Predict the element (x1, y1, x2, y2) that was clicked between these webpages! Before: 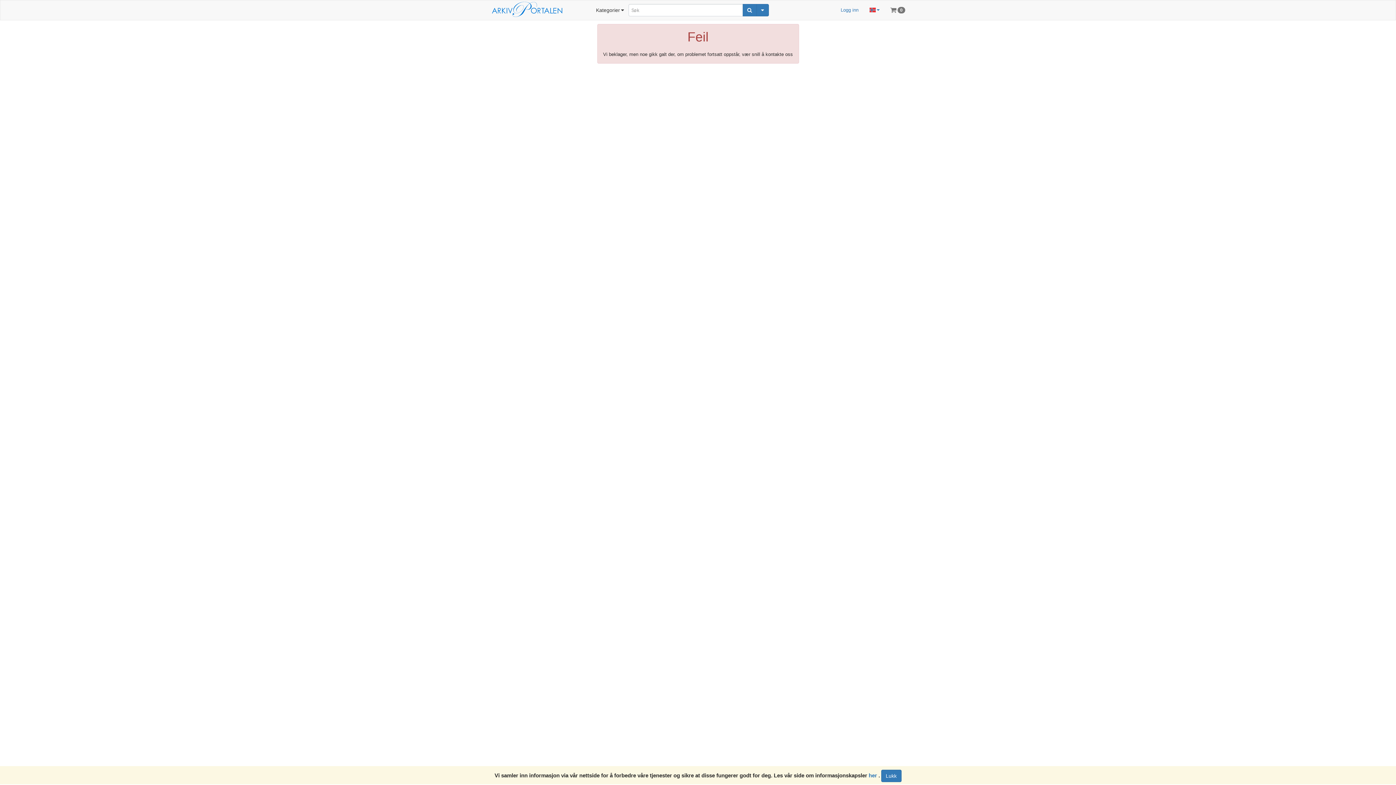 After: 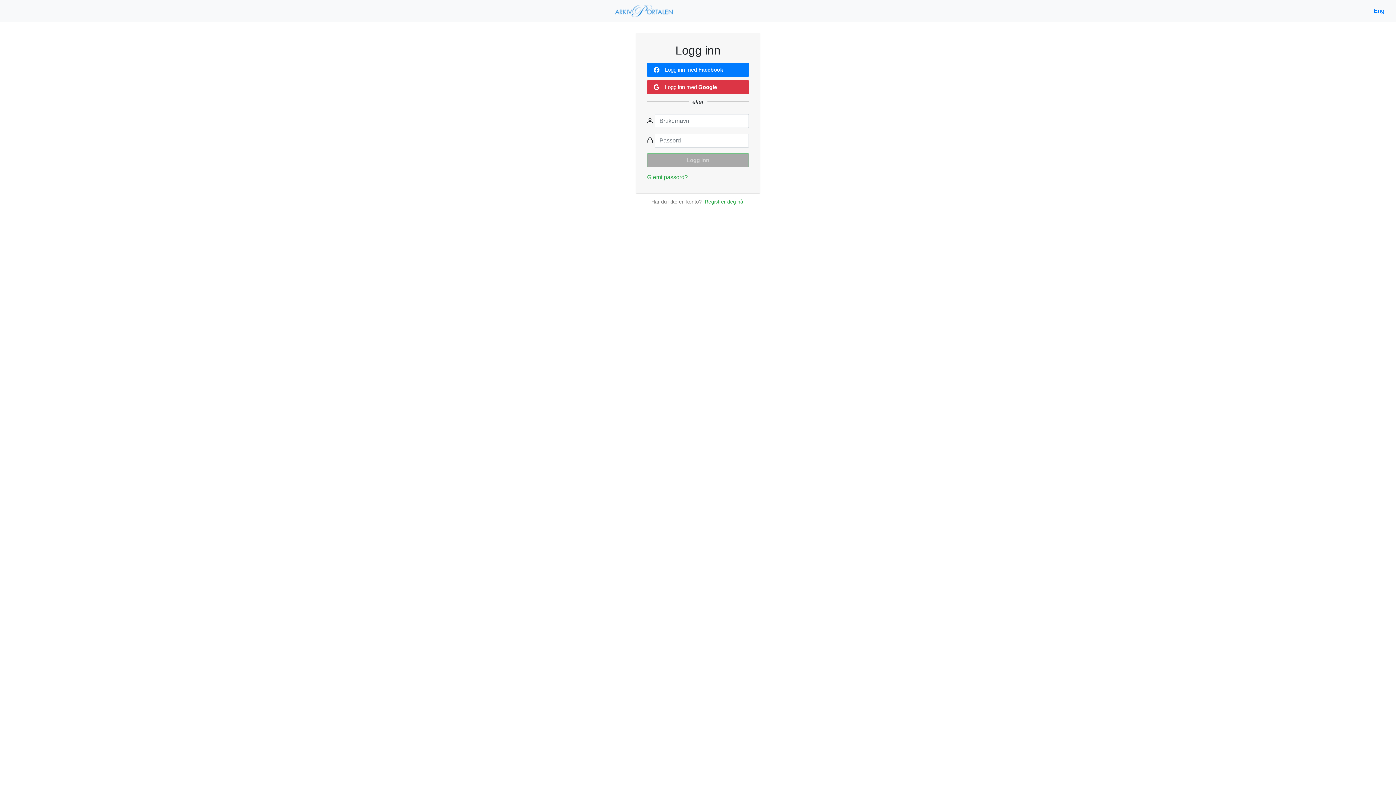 Action: label: Logg inn bbox: (835, 0, 864, 20)